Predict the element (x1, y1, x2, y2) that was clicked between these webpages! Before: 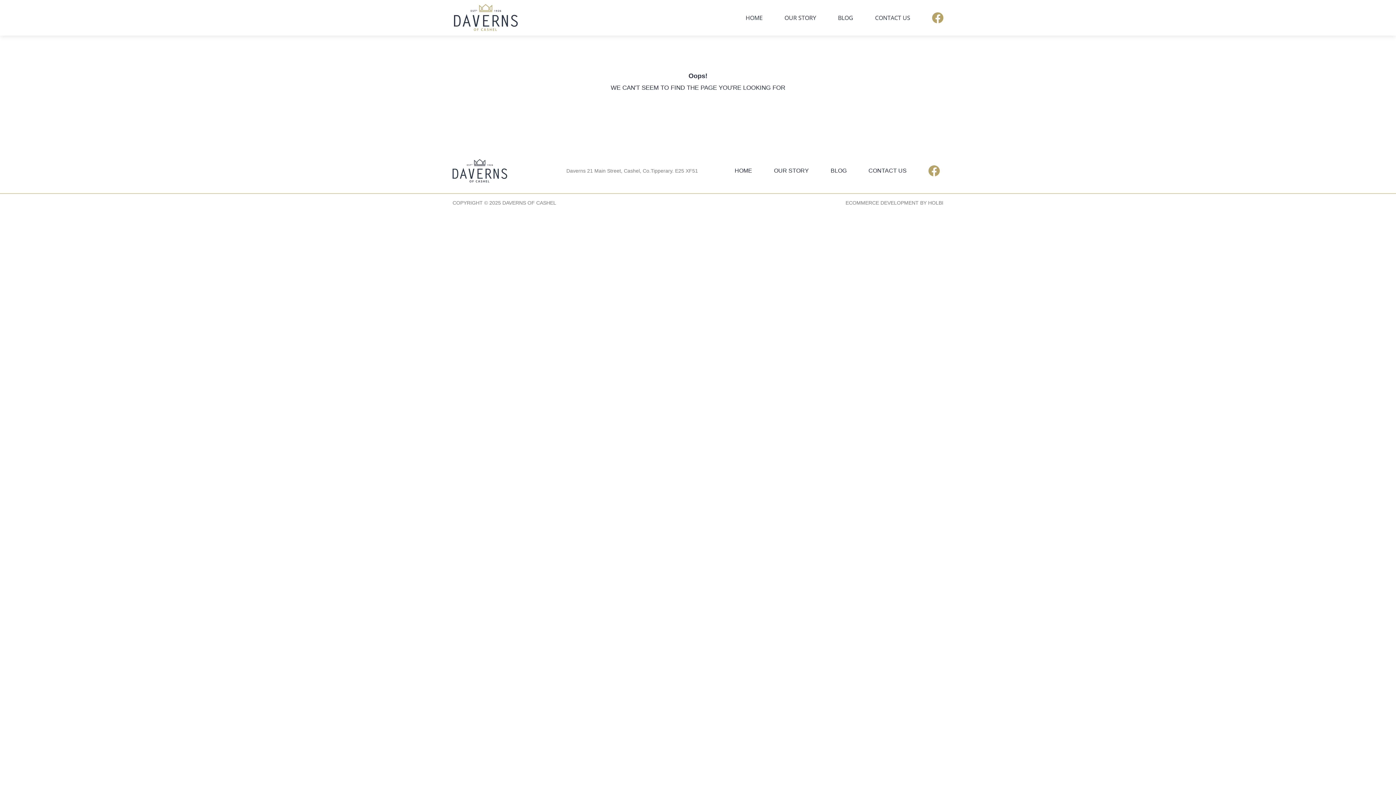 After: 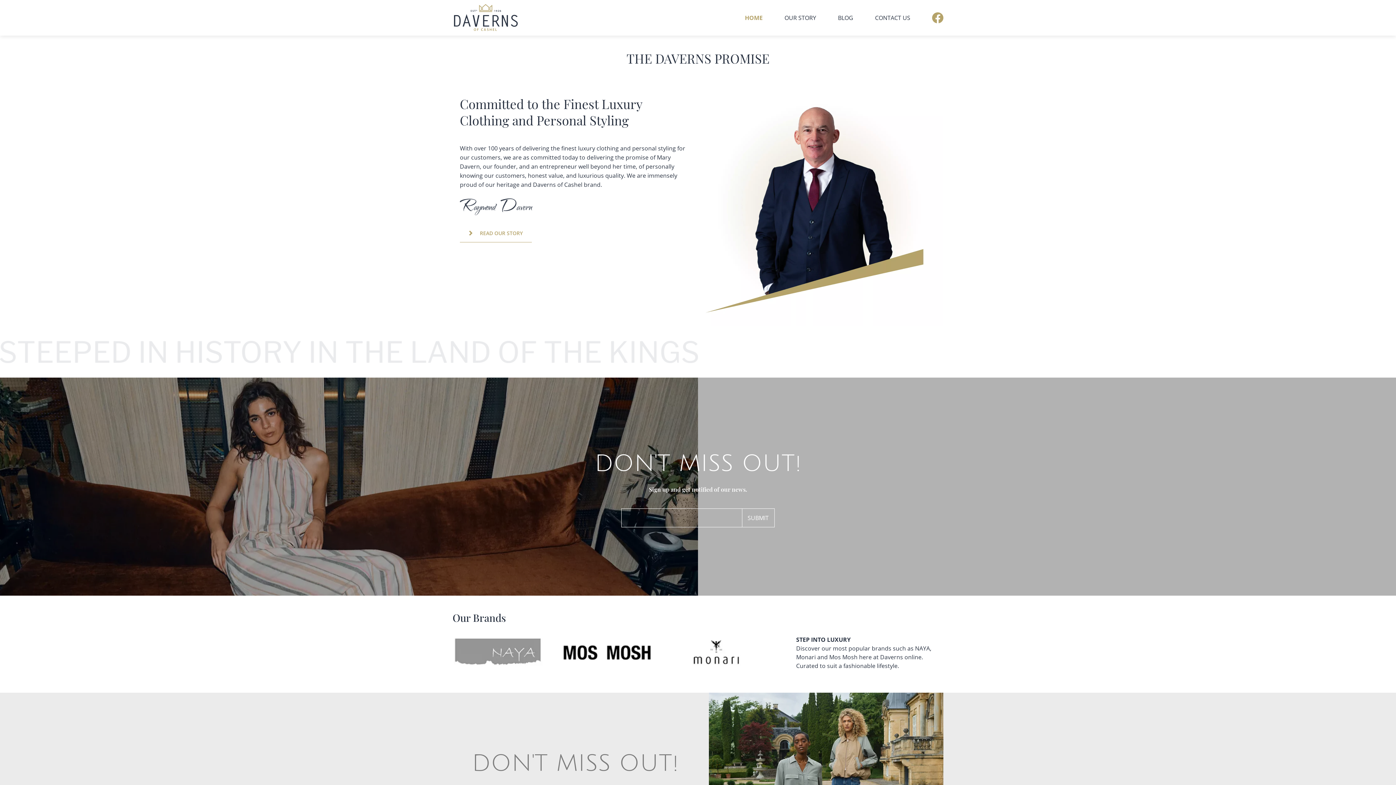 Action: bbox: (448, 14, 521, 20)